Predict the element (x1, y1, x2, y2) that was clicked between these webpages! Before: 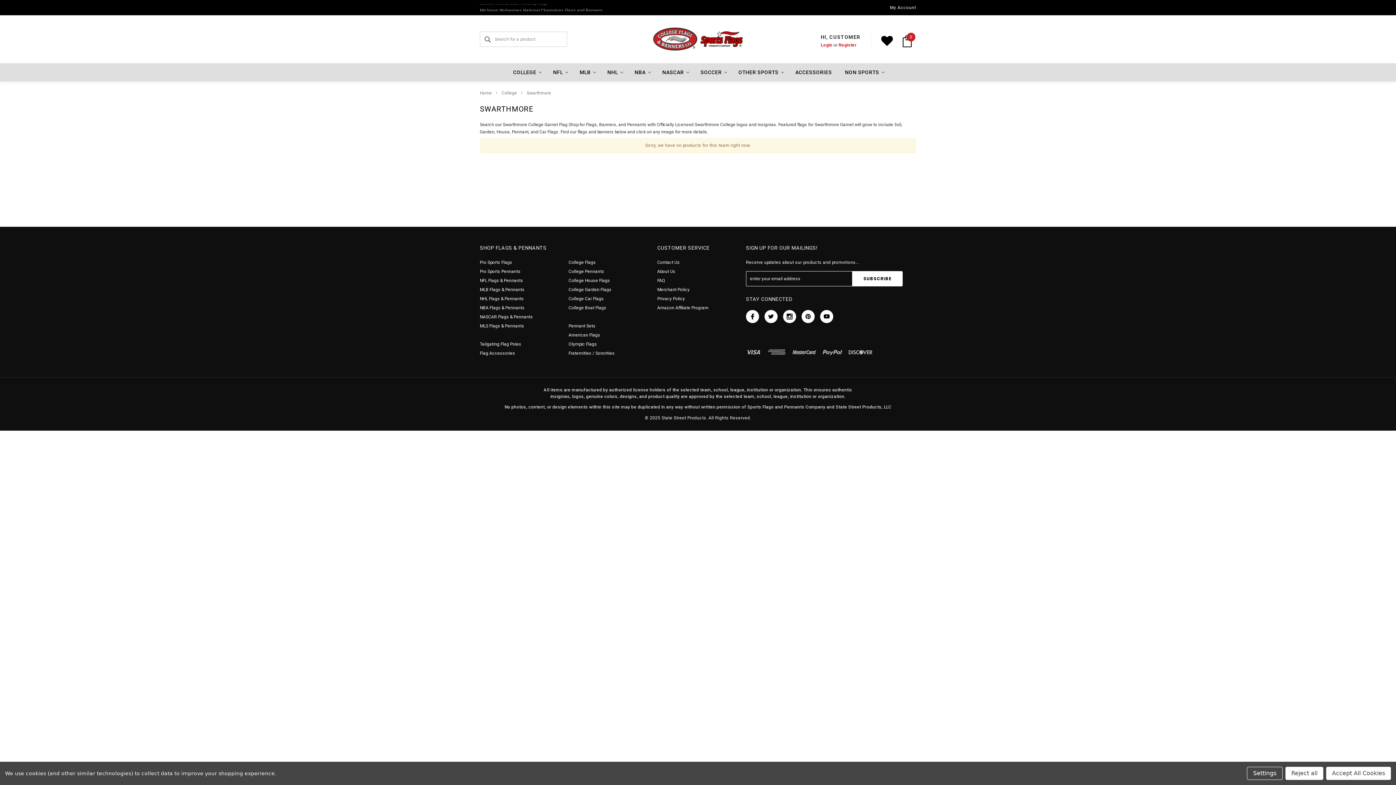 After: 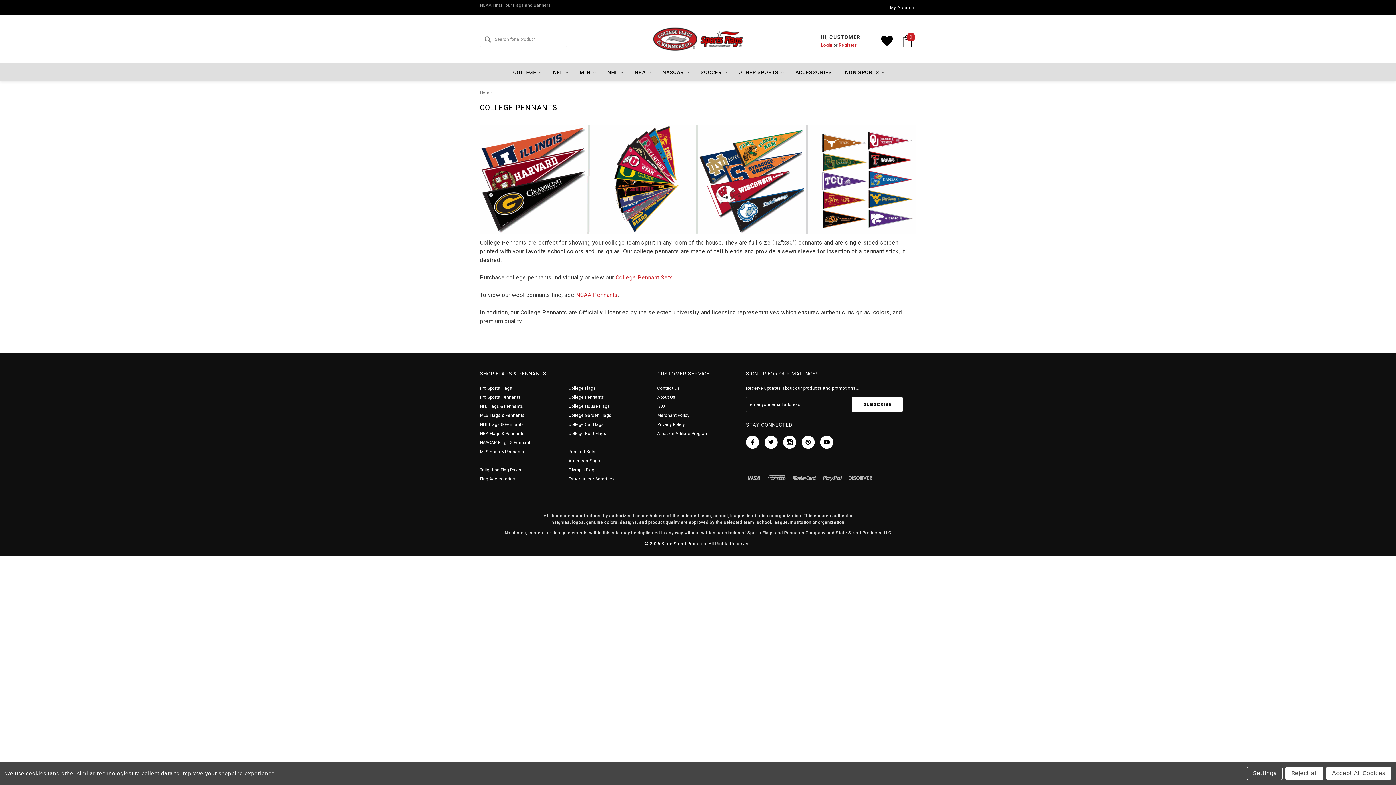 Action: label: College Pennants bbox: (568, 268, 604, 275)